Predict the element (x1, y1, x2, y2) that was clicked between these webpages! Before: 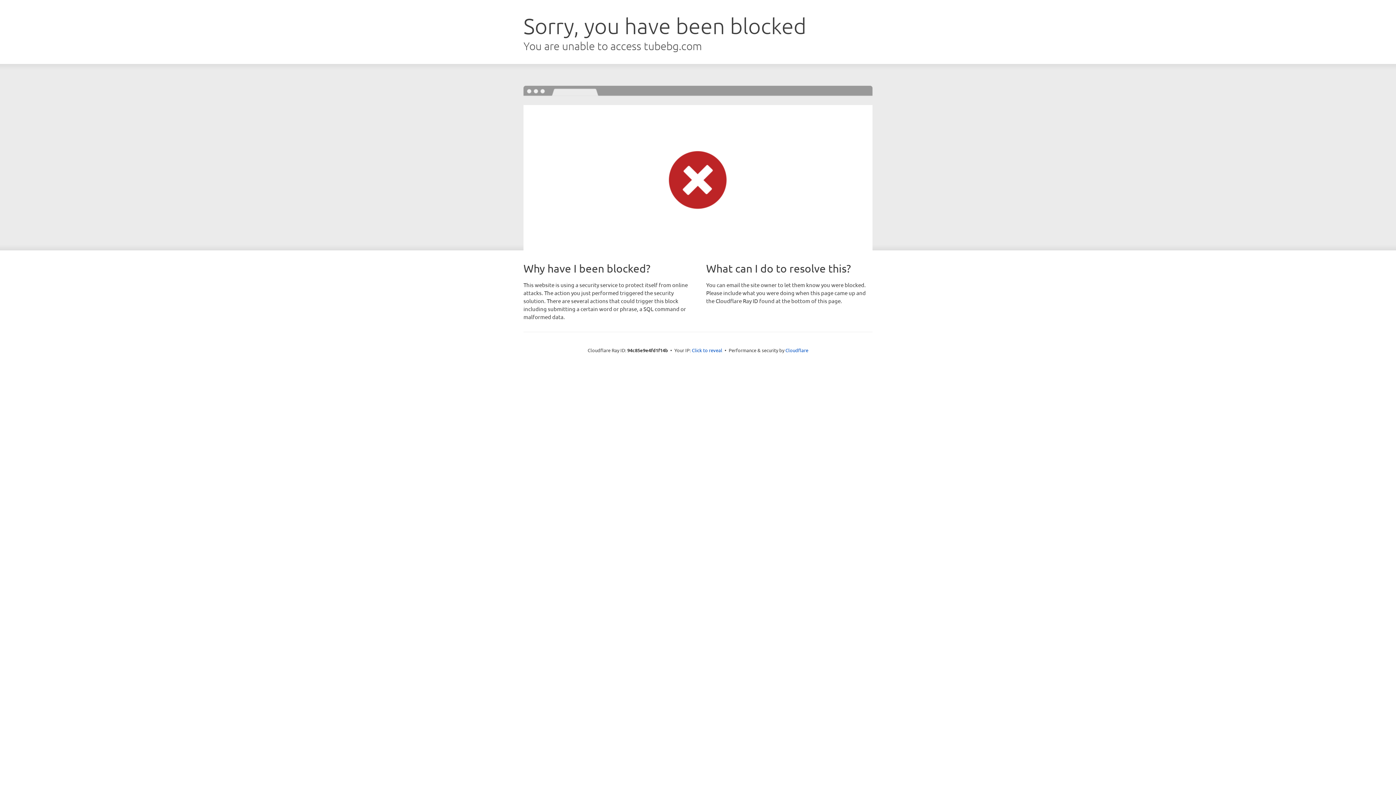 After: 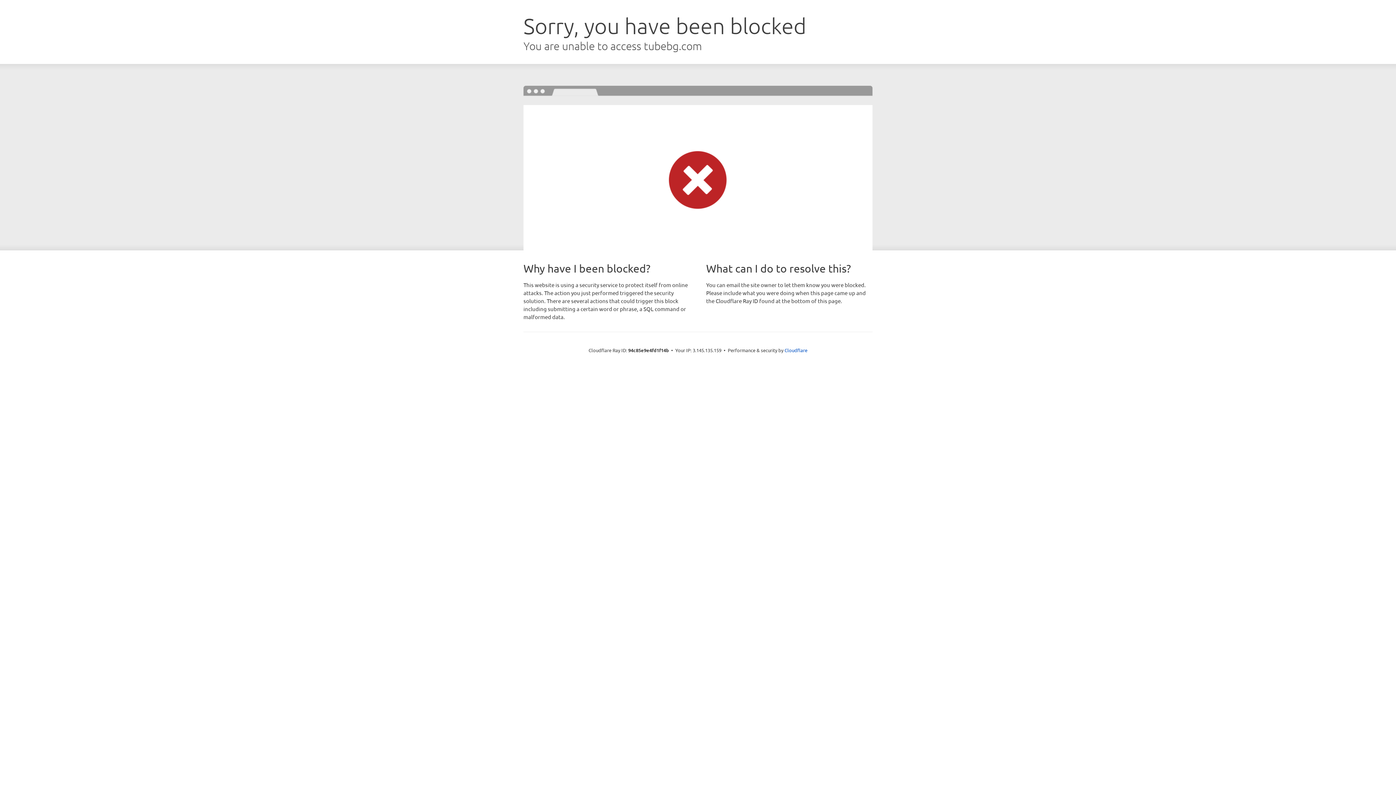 Action: bbox: (692, 346, 722, 353) label: Click to reveal